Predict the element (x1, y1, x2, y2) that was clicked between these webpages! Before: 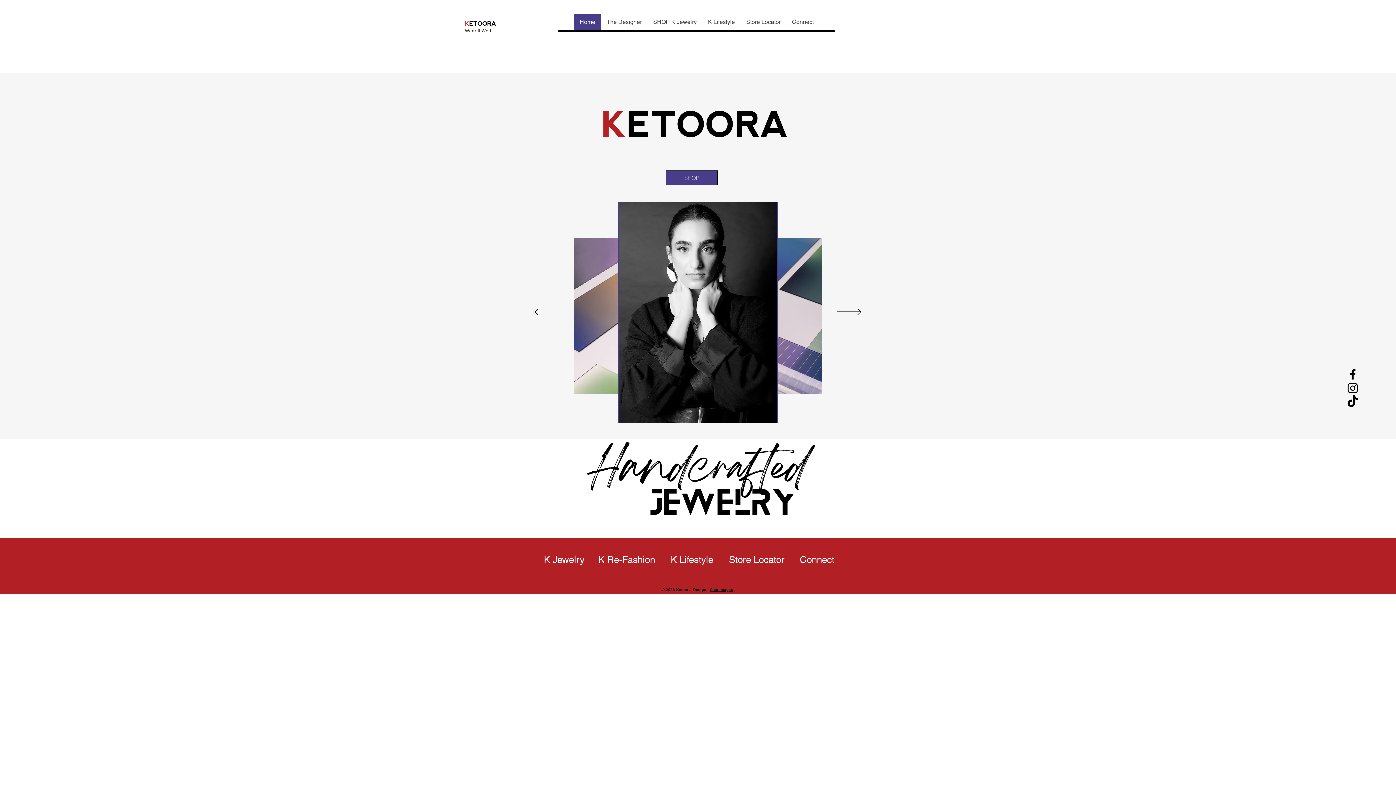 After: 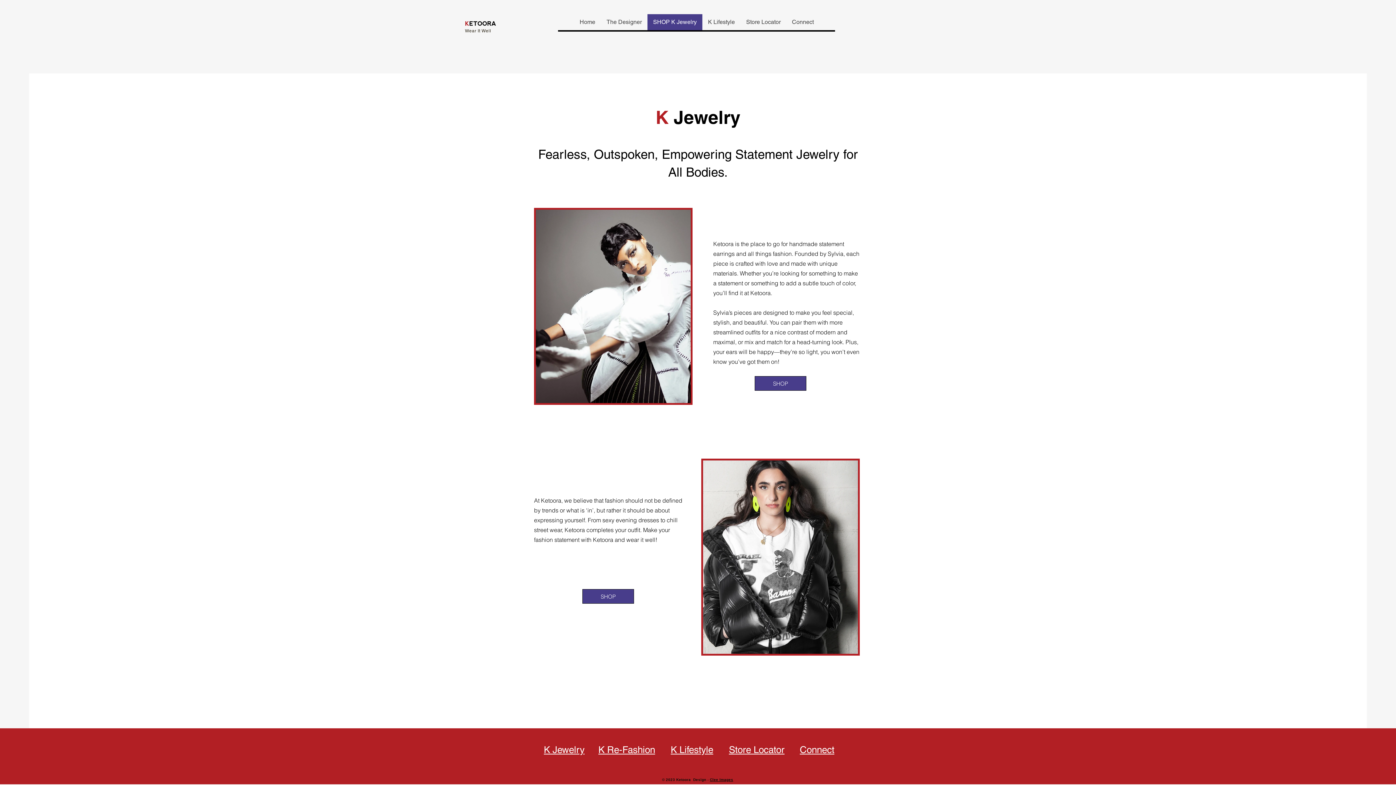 Action: label: SHOP K Jewelry bbox: (647, 14, 702, 30)